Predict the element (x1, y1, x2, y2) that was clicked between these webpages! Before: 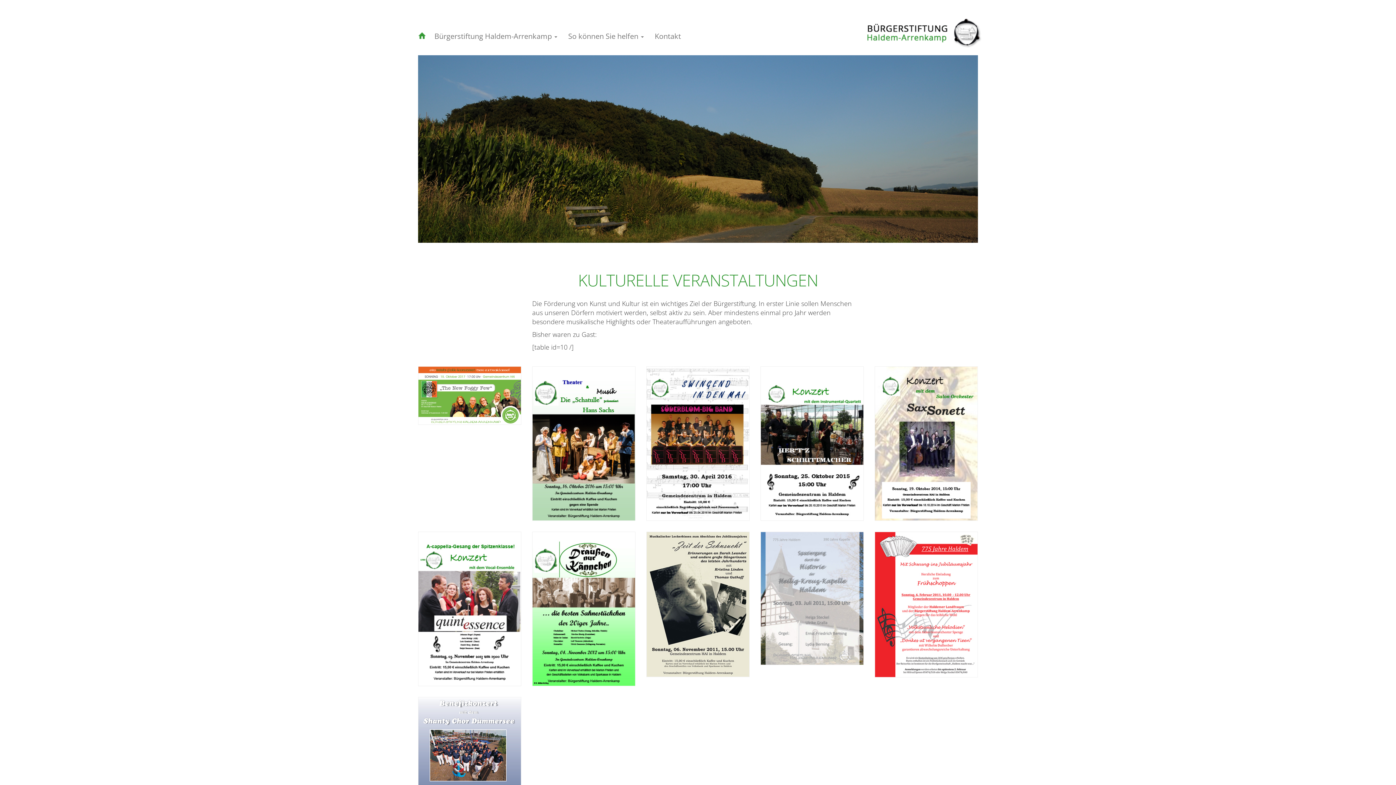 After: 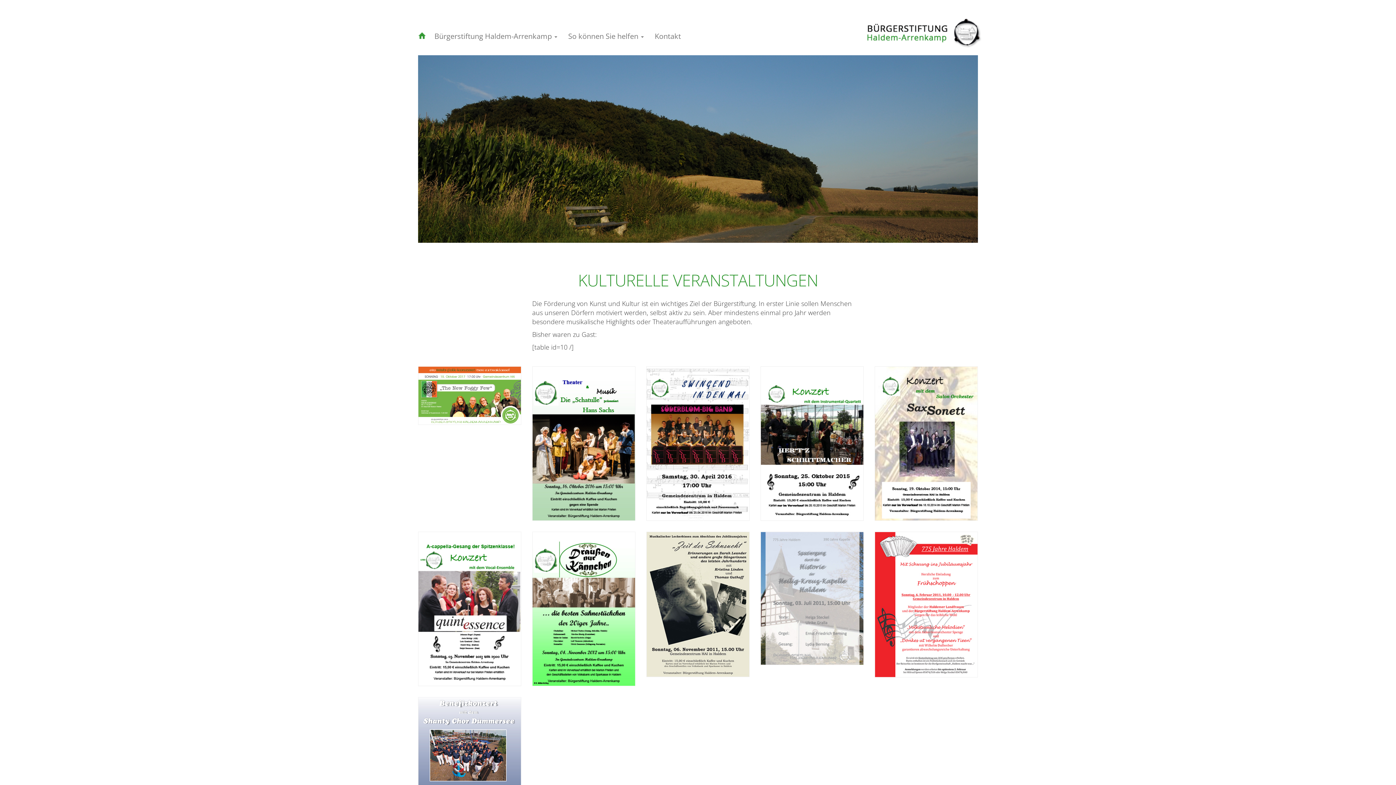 Action: bbox: (875, 532, 977, 677)